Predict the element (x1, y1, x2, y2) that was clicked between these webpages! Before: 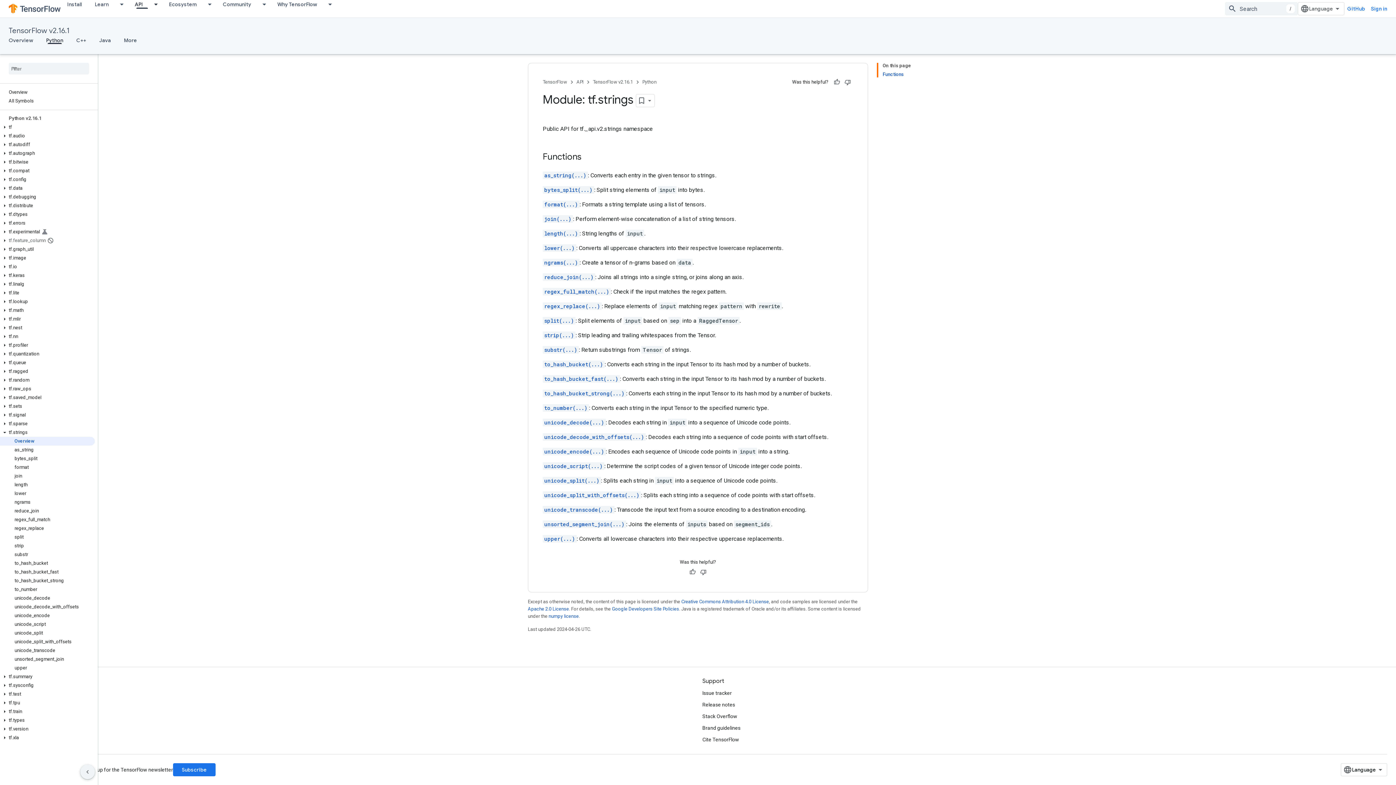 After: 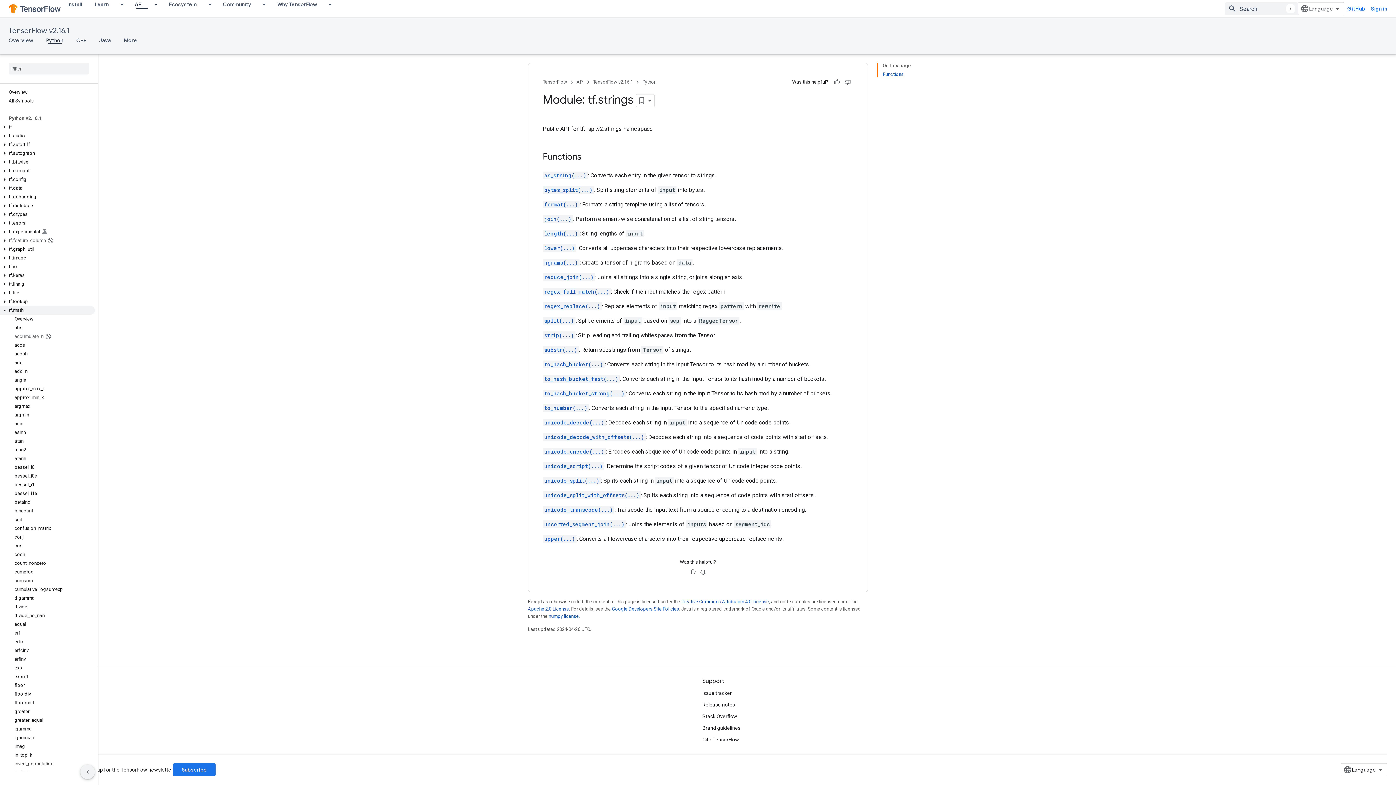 Action: bbox: (0, 306, 94, 314) label: tf.math